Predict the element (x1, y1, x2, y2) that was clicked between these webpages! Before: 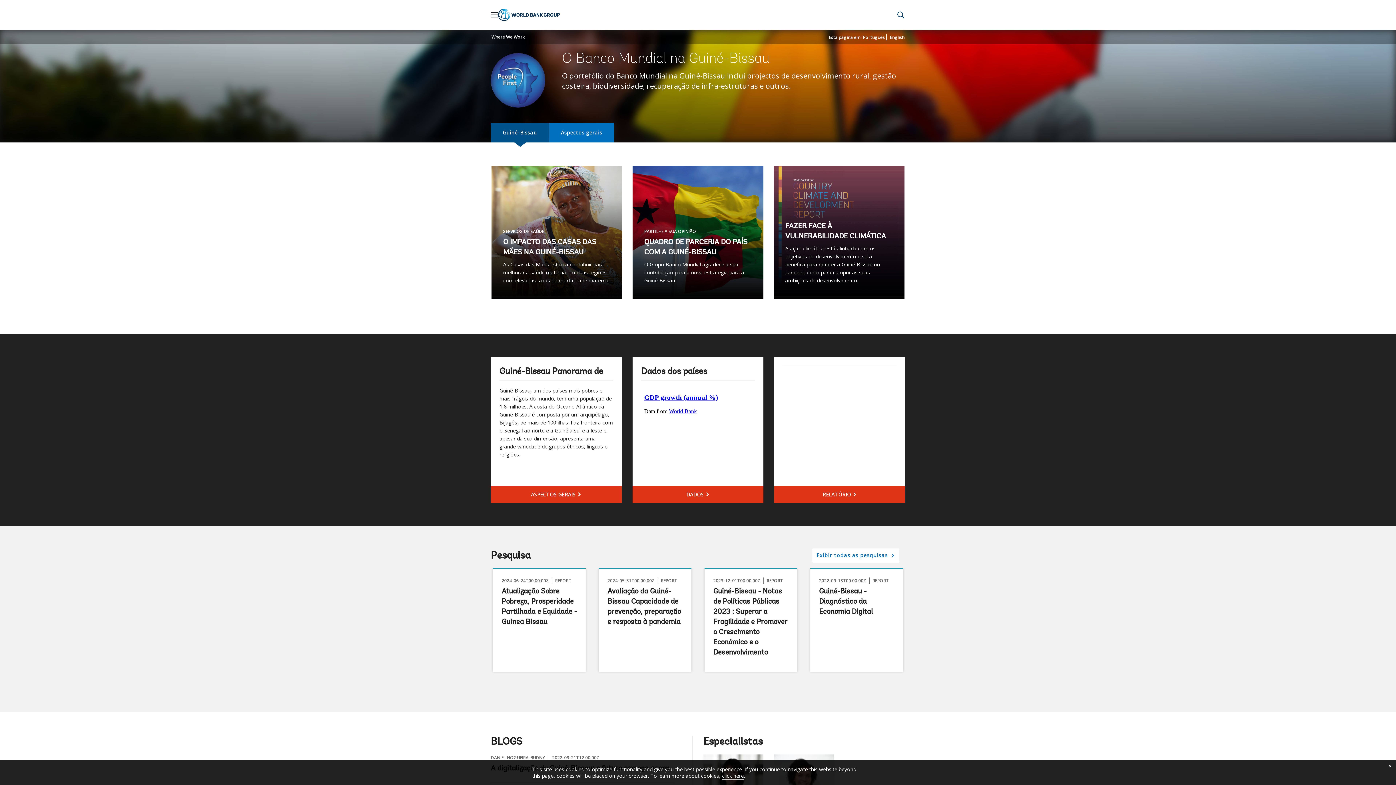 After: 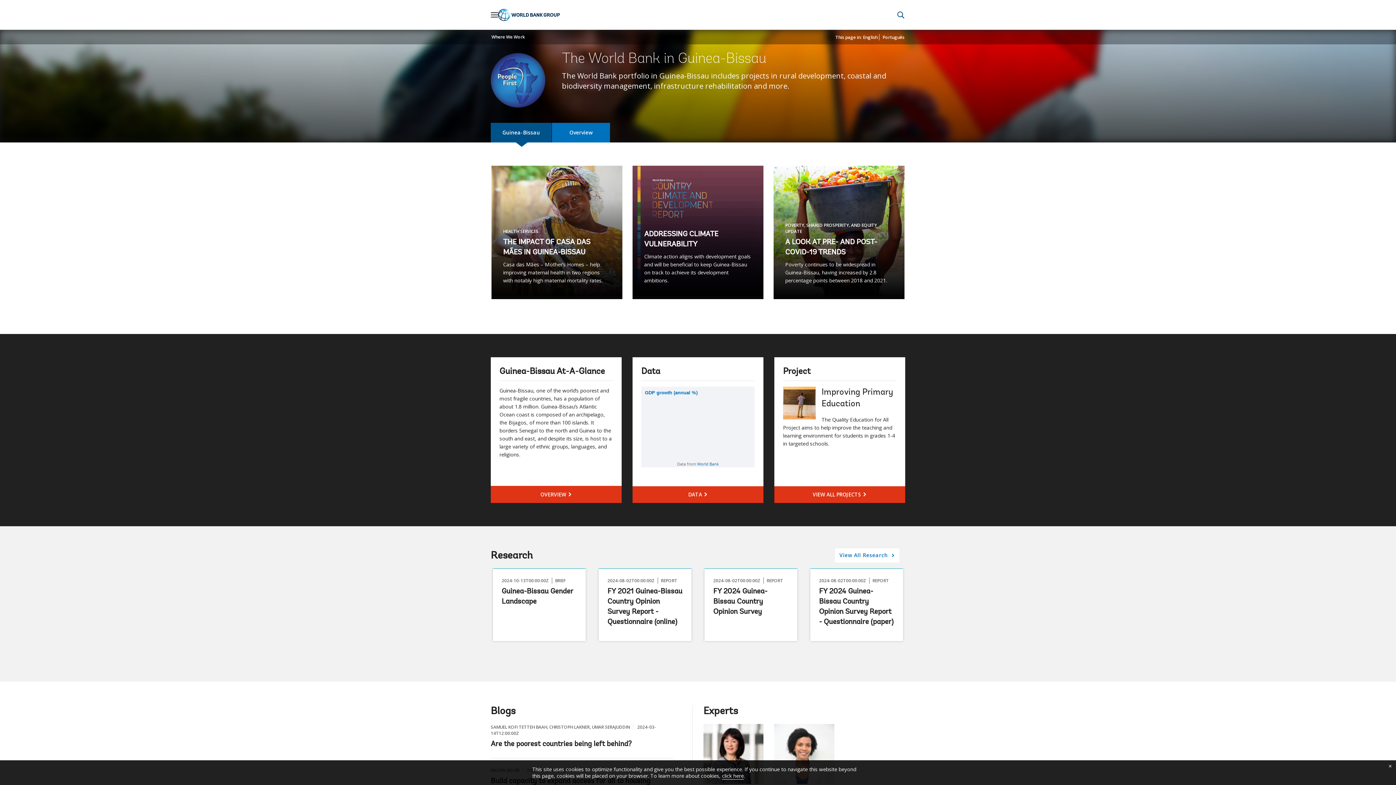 Action: label: English bbox: (889, 33, 905, 41)